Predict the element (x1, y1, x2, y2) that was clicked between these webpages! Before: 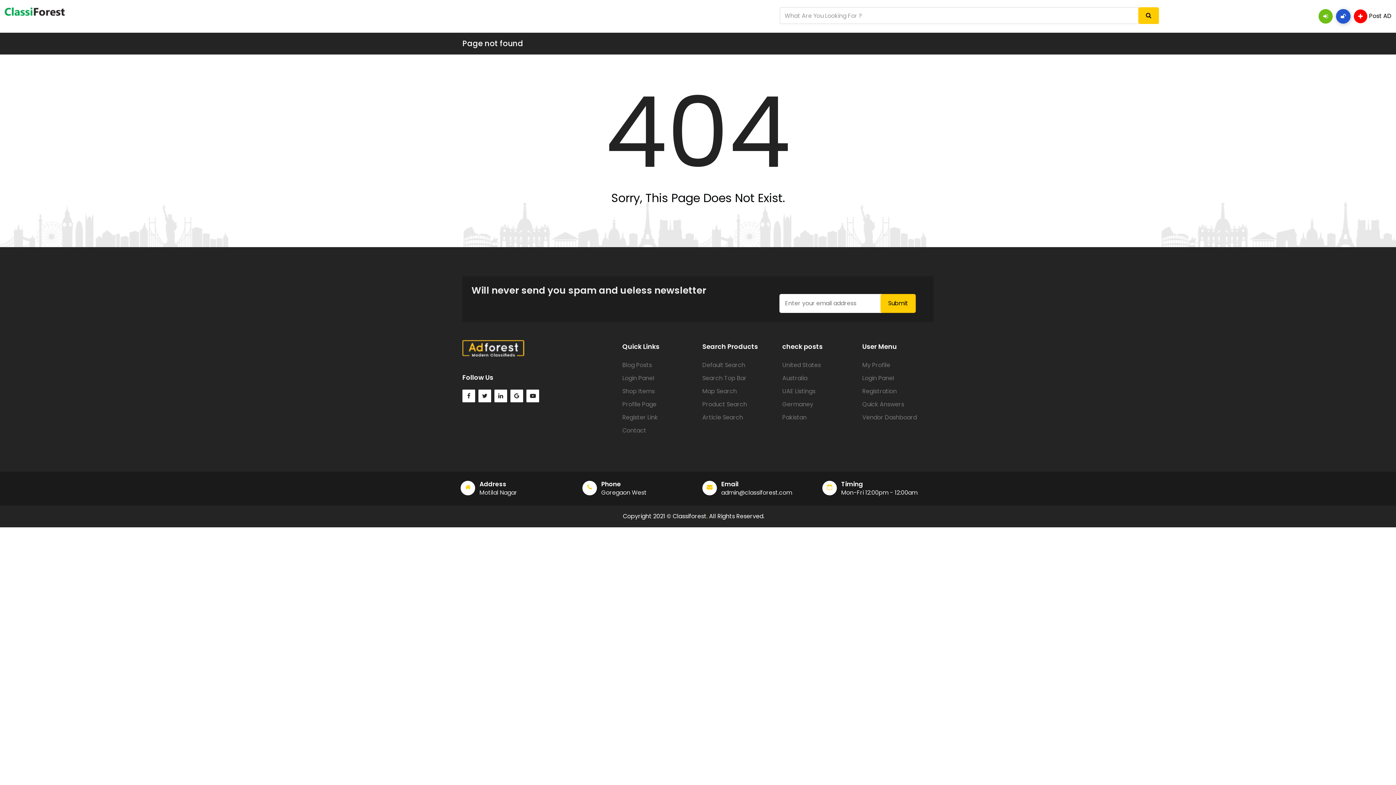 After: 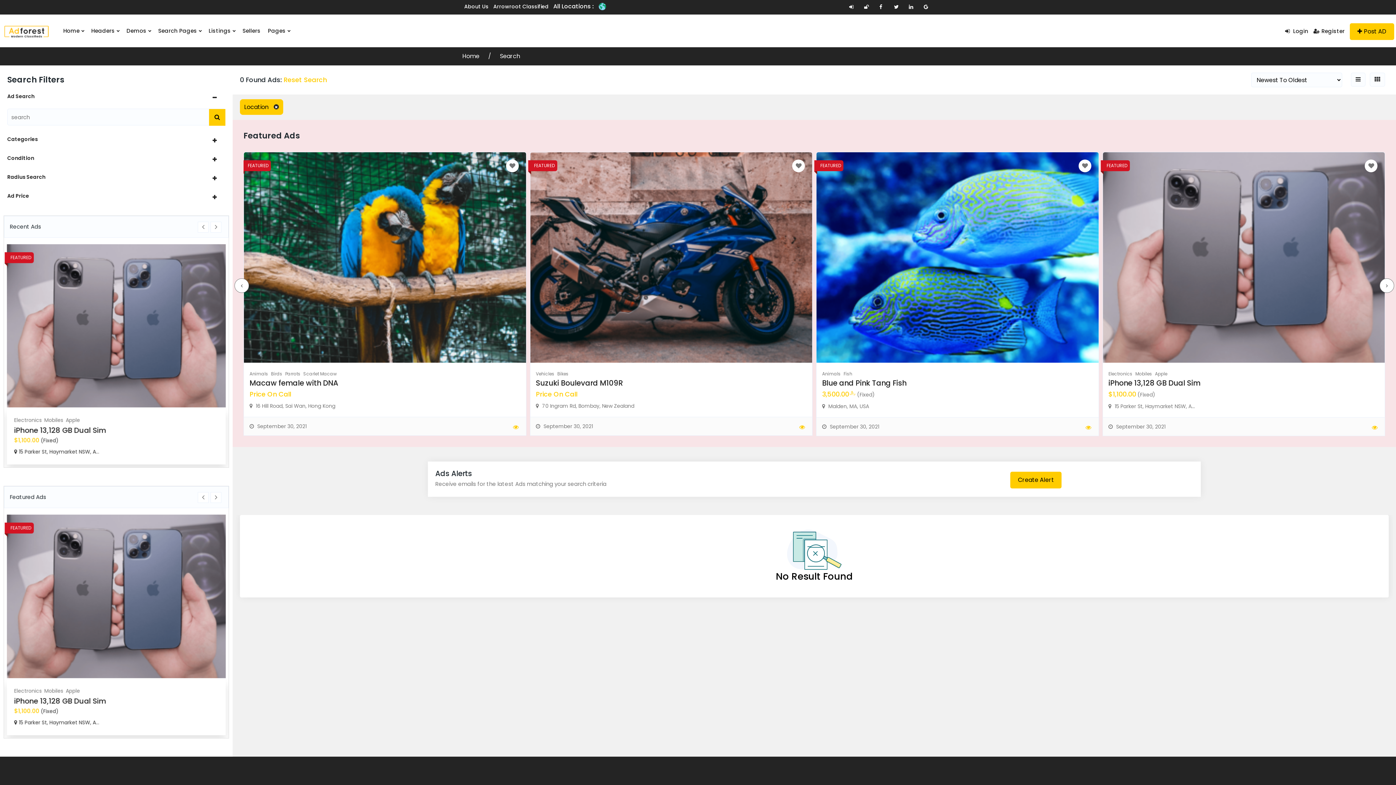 Action: bbox: (782, 374, 807, 382) label: Australia